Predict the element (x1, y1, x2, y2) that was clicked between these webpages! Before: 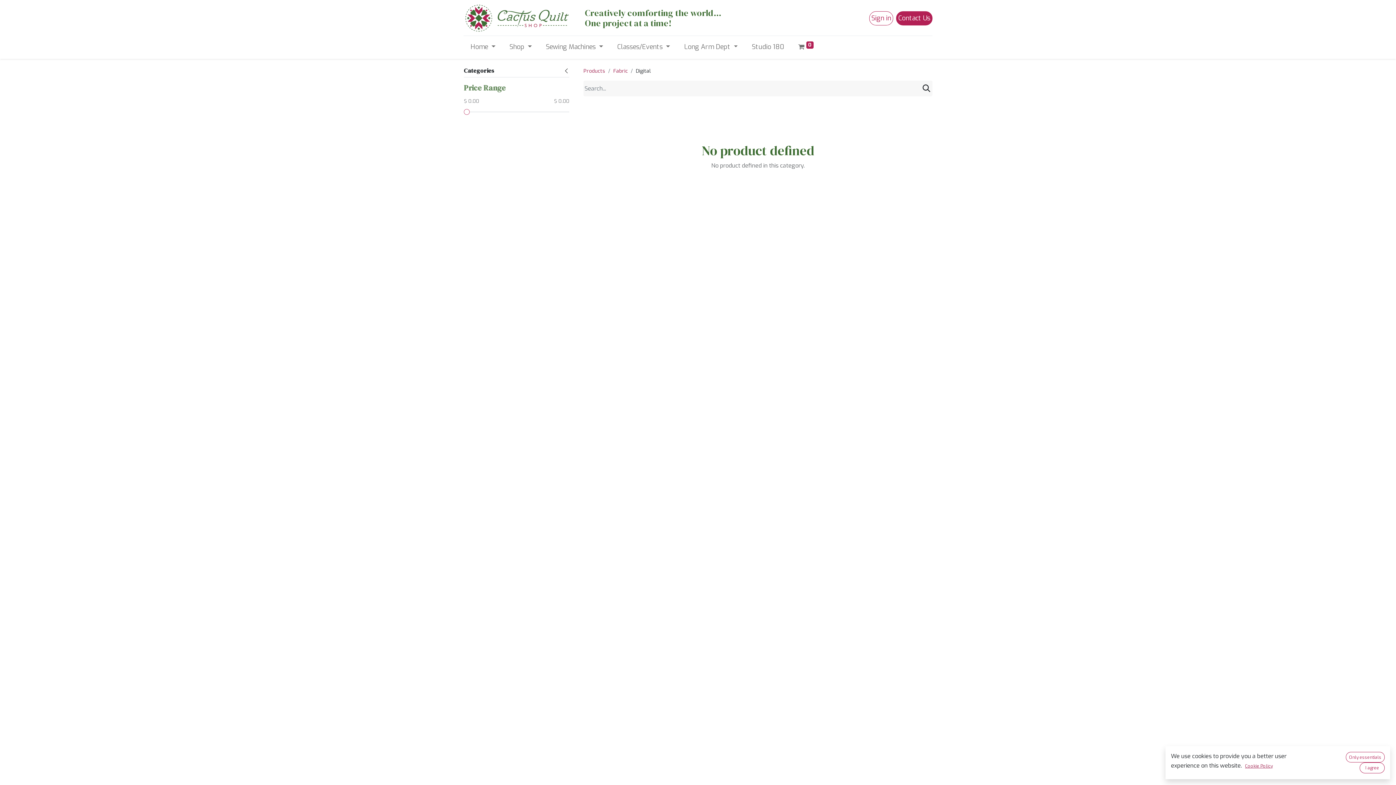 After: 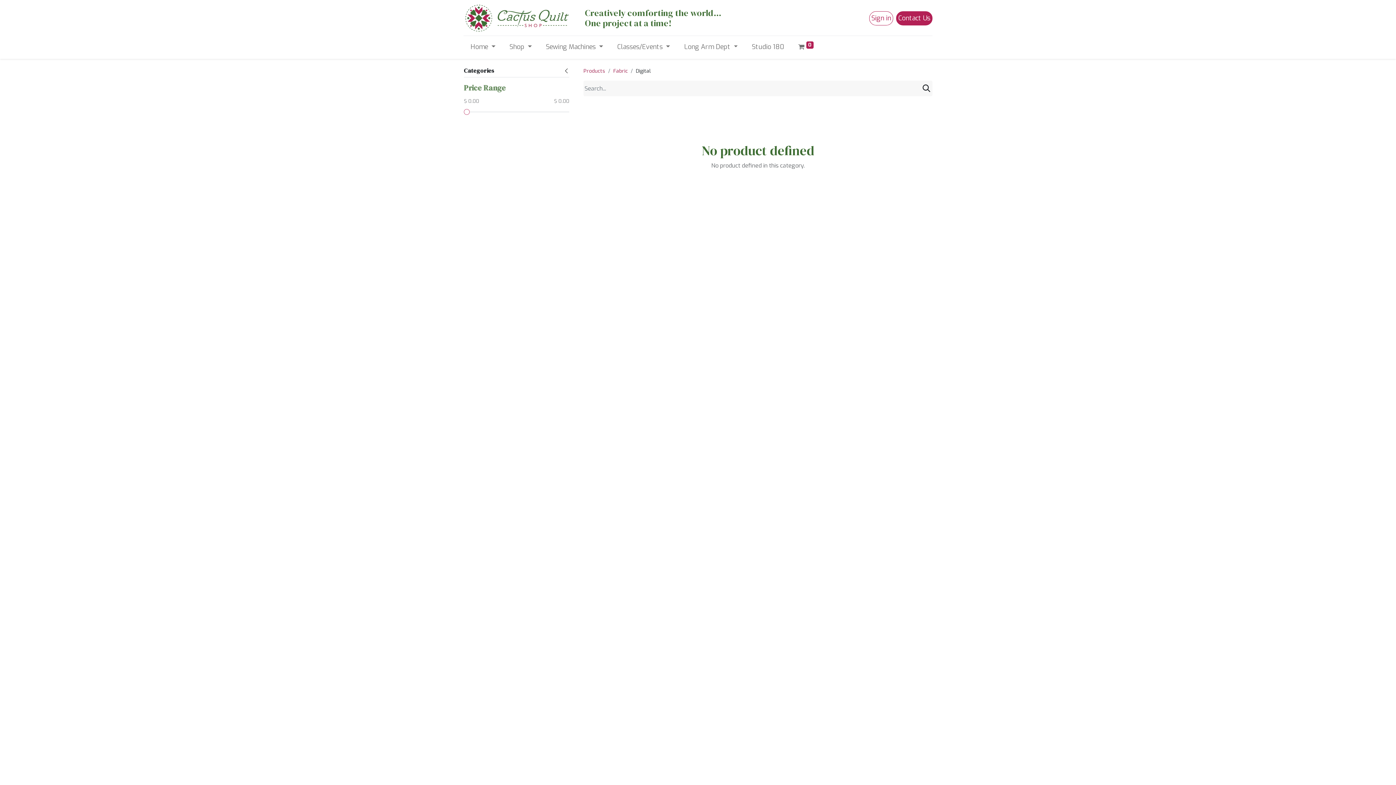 Action: label: I agree bbox: (1360, 763, 1385, 773)